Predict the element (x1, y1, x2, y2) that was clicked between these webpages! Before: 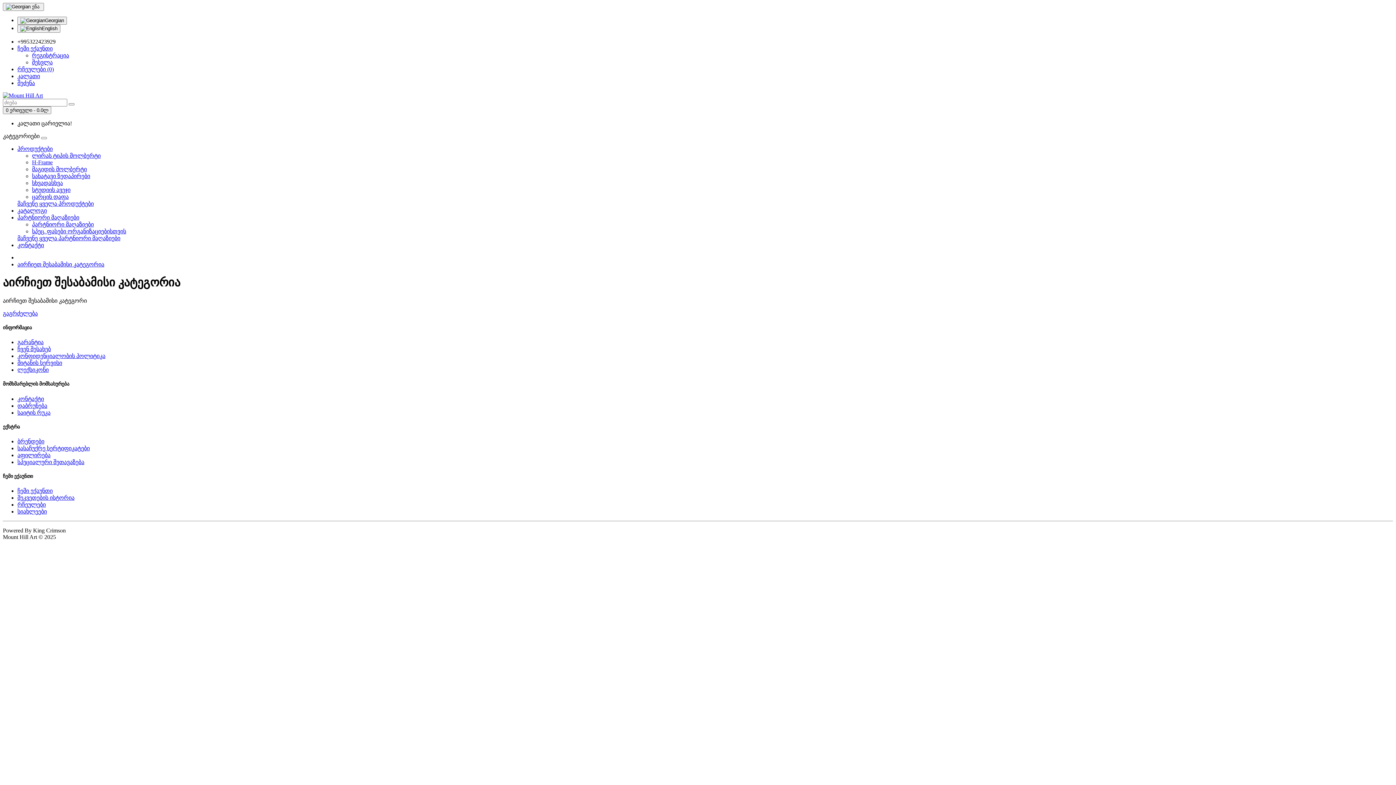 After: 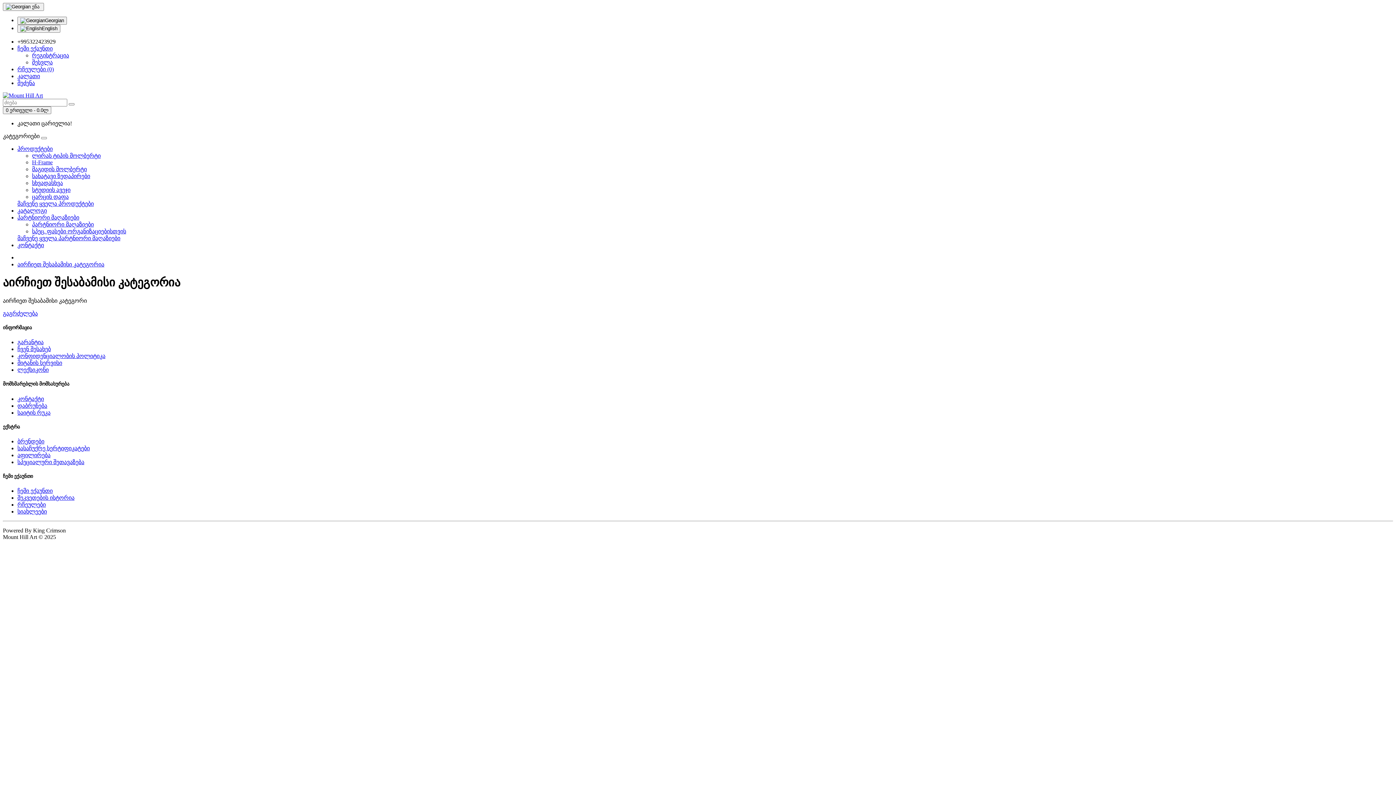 Action: label: გარანტია bbox: (17, 339, 43, 345)